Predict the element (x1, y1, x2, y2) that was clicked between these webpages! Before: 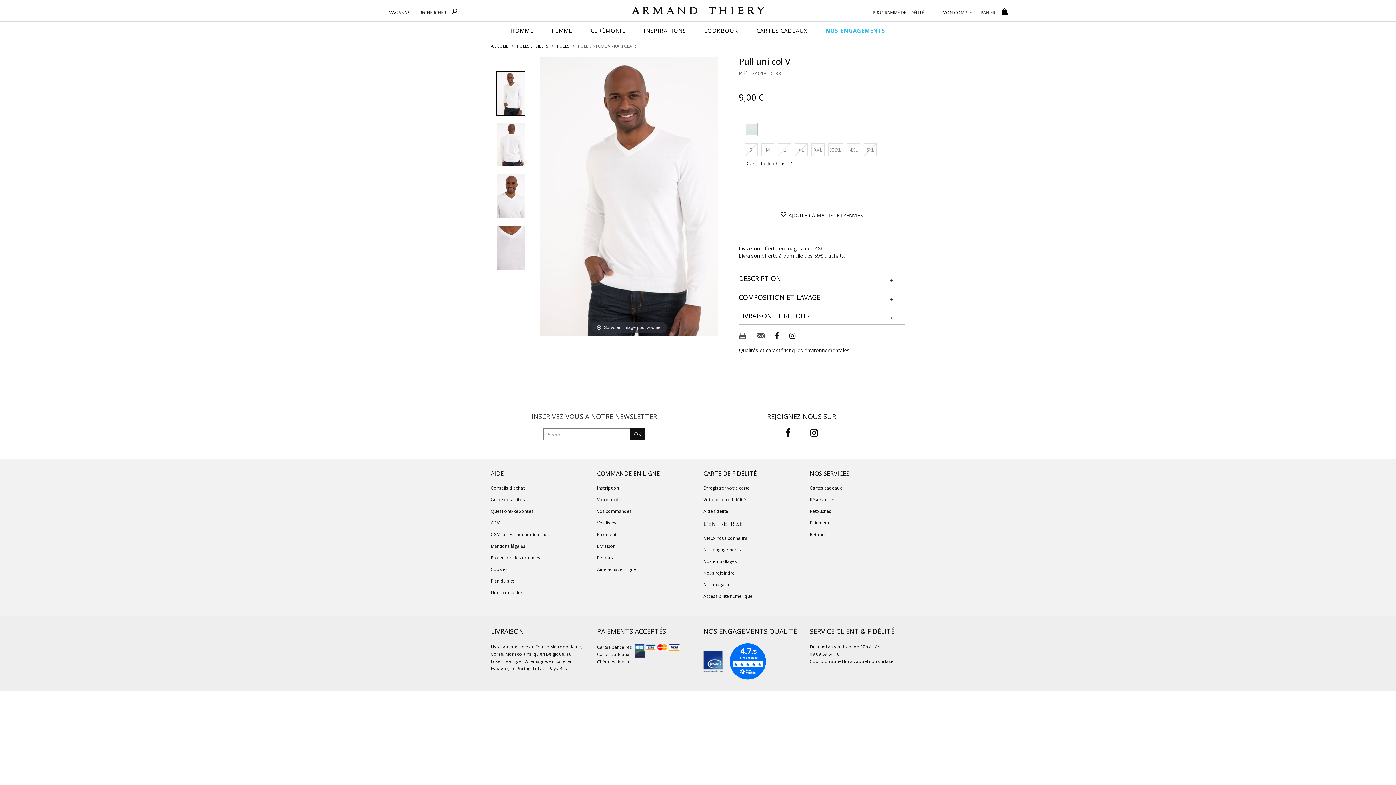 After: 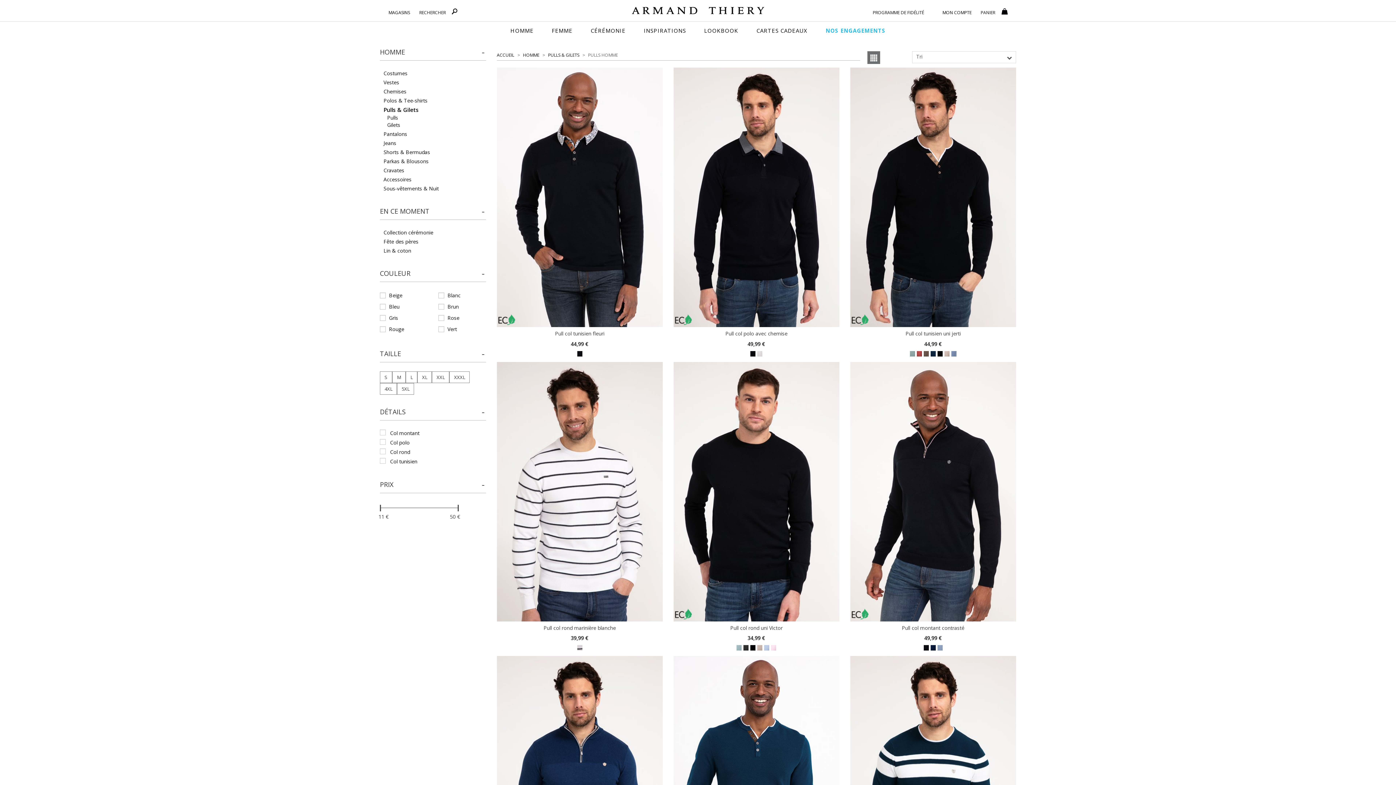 Action: bbox: (557, 43, 569, 49) label: PULLS